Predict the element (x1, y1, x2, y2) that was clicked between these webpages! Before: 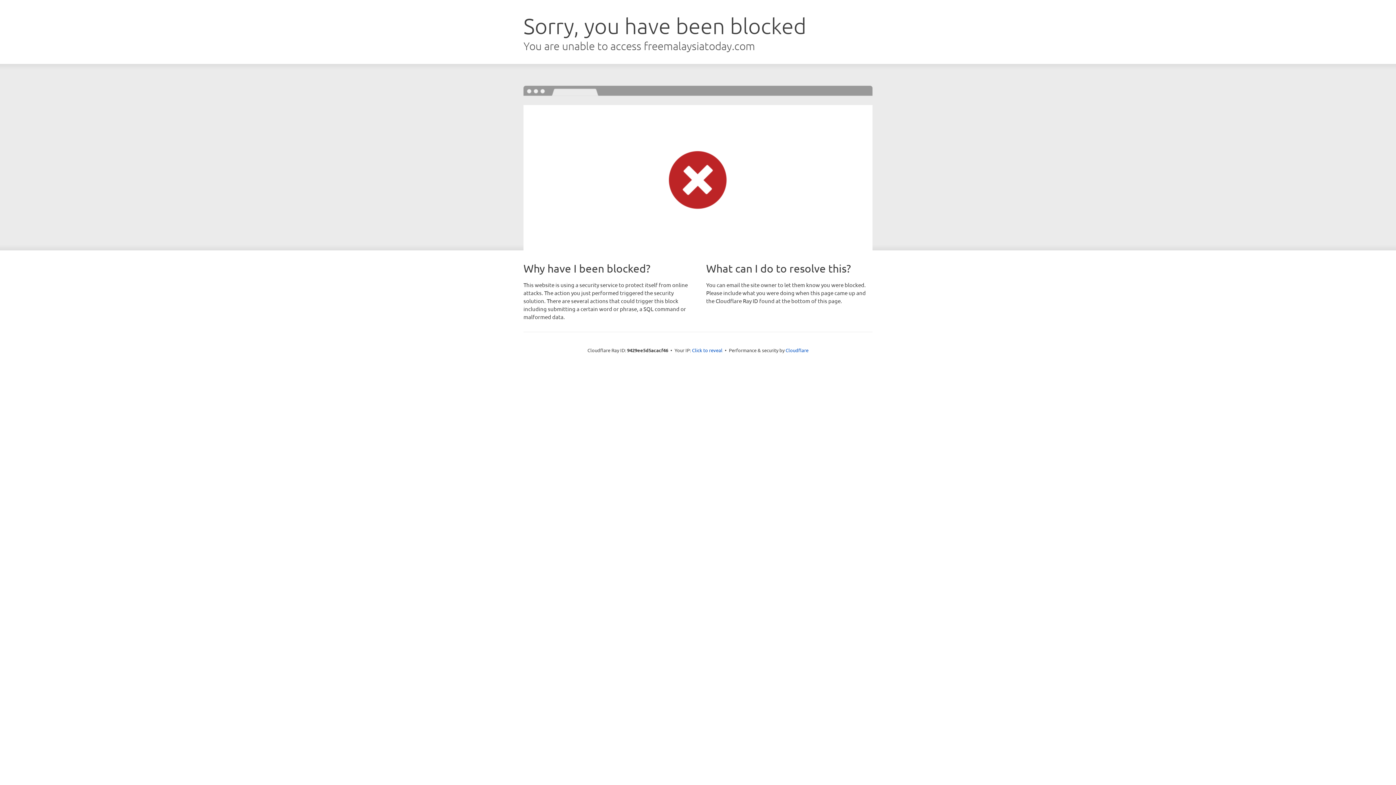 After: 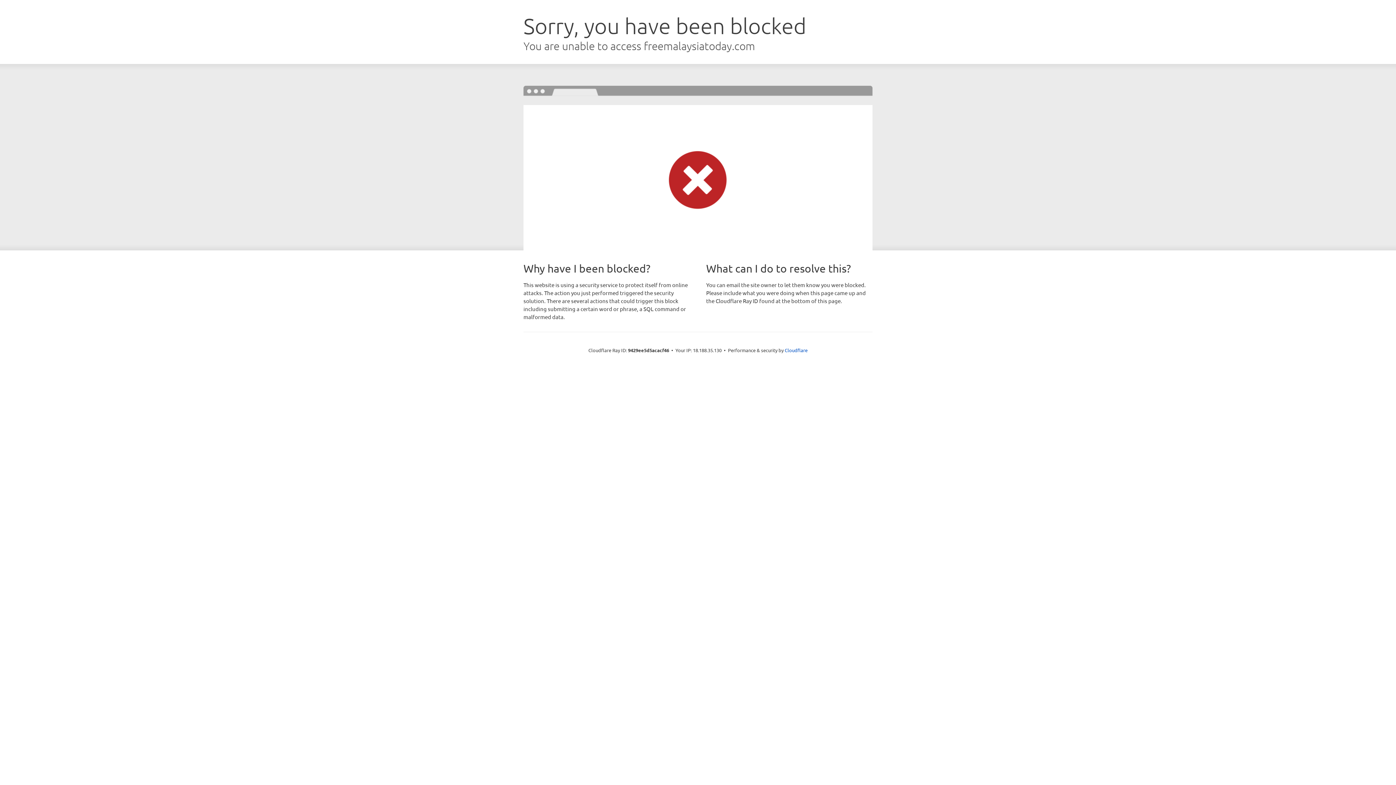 Action: label: Click to reveal bbox: (692, 346, 722, 353)